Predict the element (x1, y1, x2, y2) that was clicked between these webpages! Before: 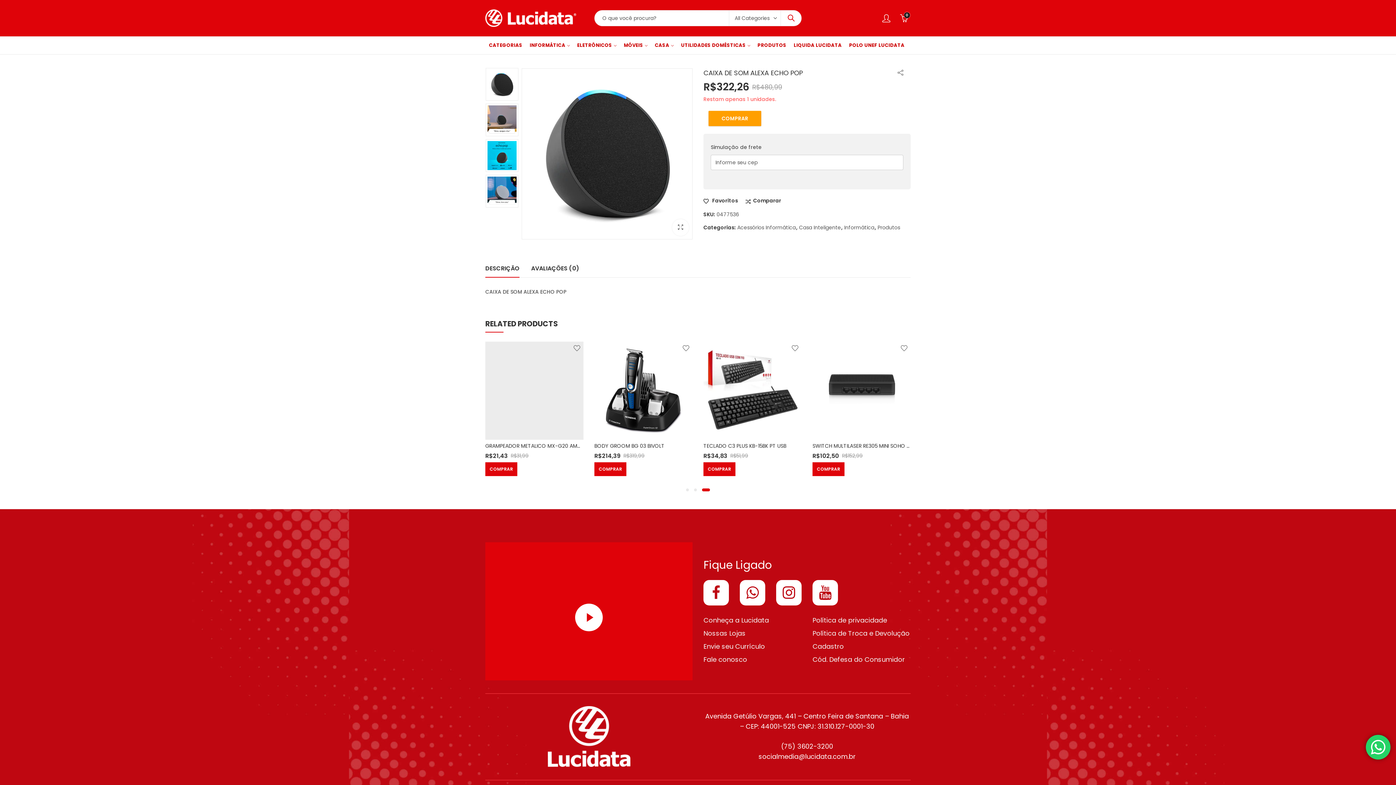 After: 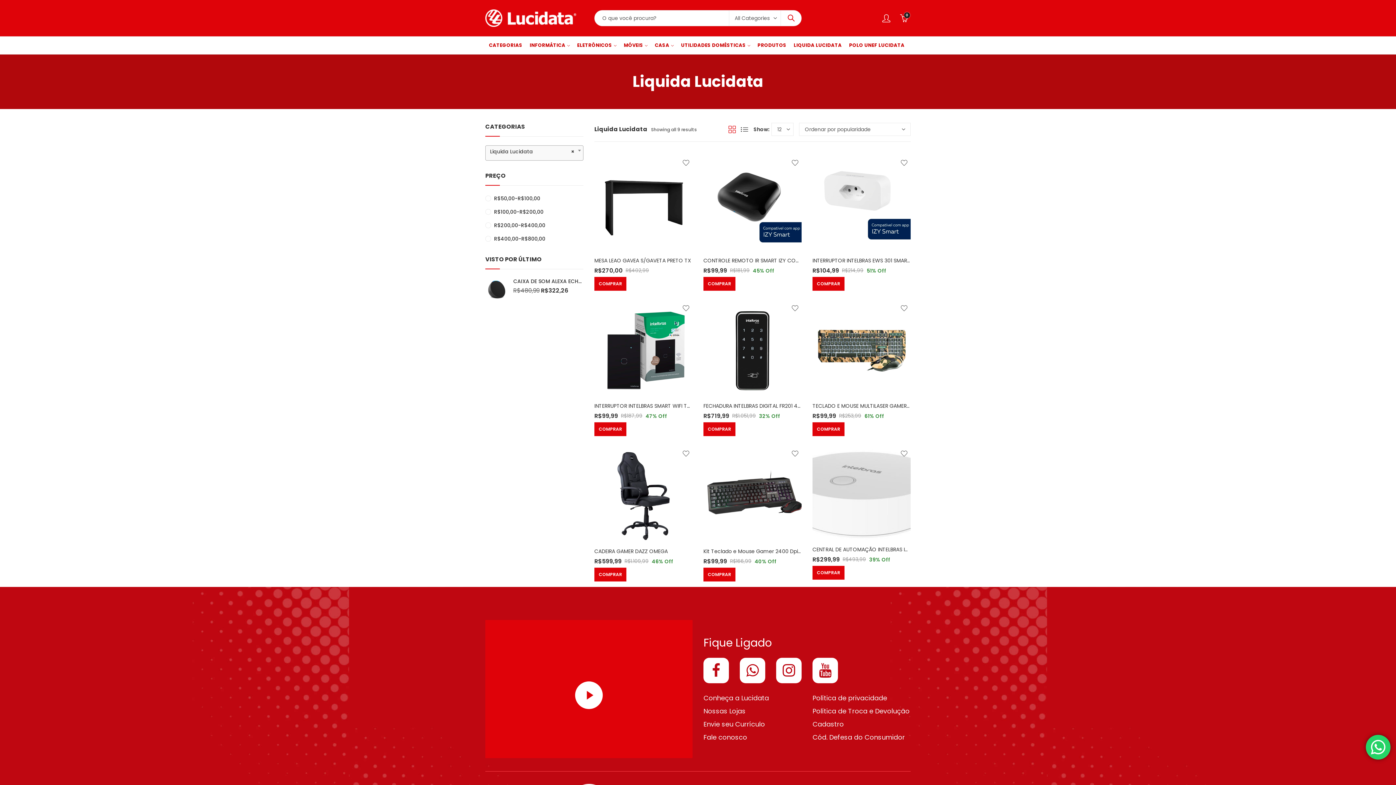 Action: label: LIQUIDA LUCIDATA bbox: (790, 36, 845, 54)